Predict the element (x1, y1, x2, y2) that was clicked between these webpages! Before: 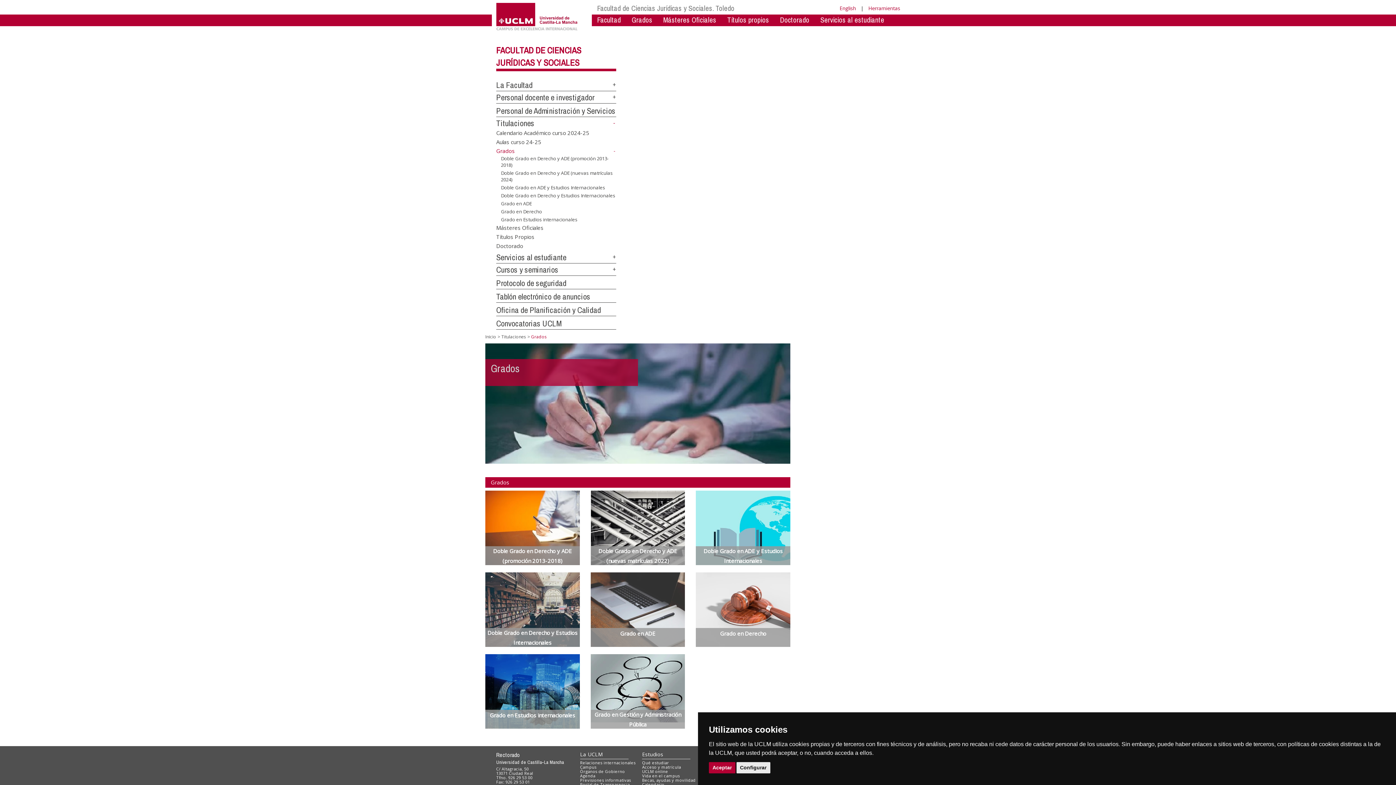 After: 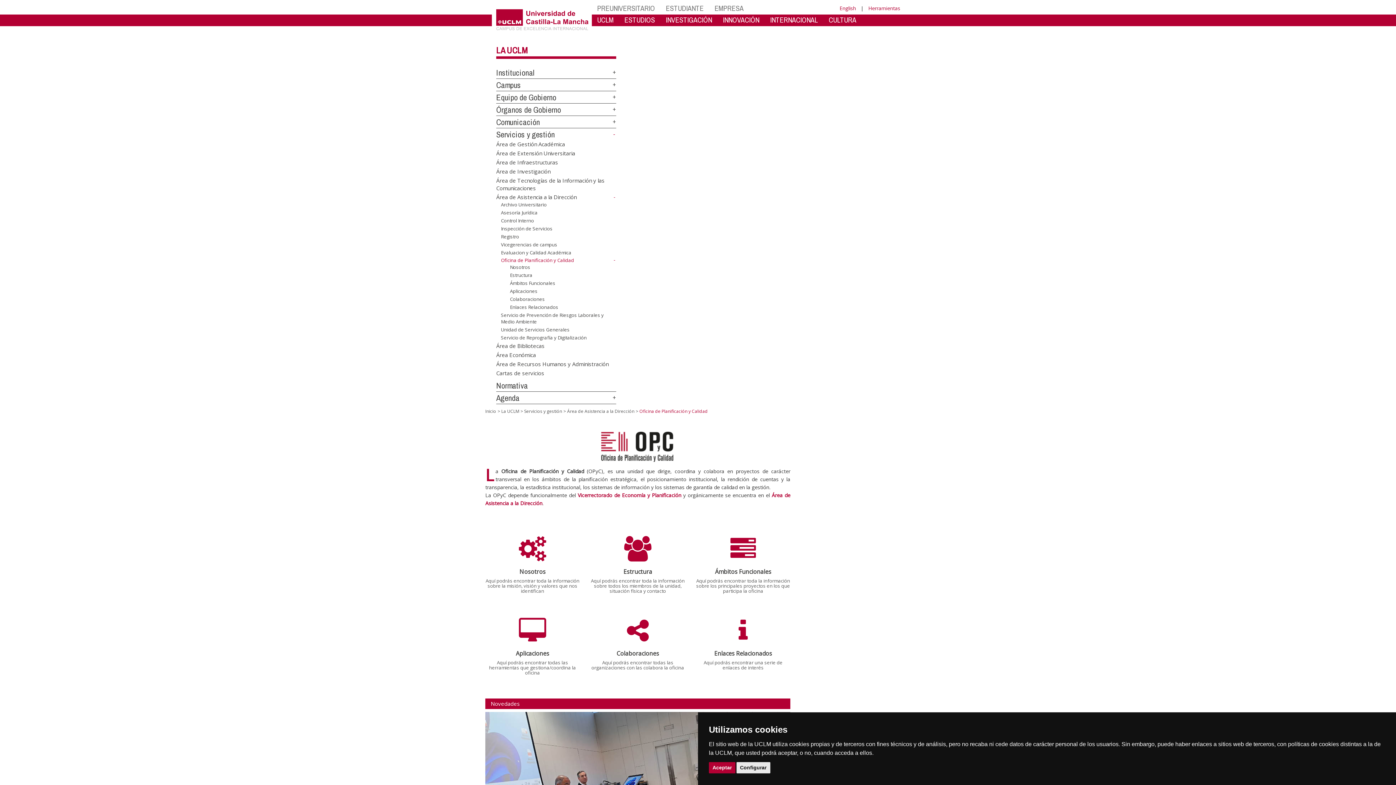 Action: bbox: (496, 304, 601, 315) label: Oficina de Planificación y Calidad